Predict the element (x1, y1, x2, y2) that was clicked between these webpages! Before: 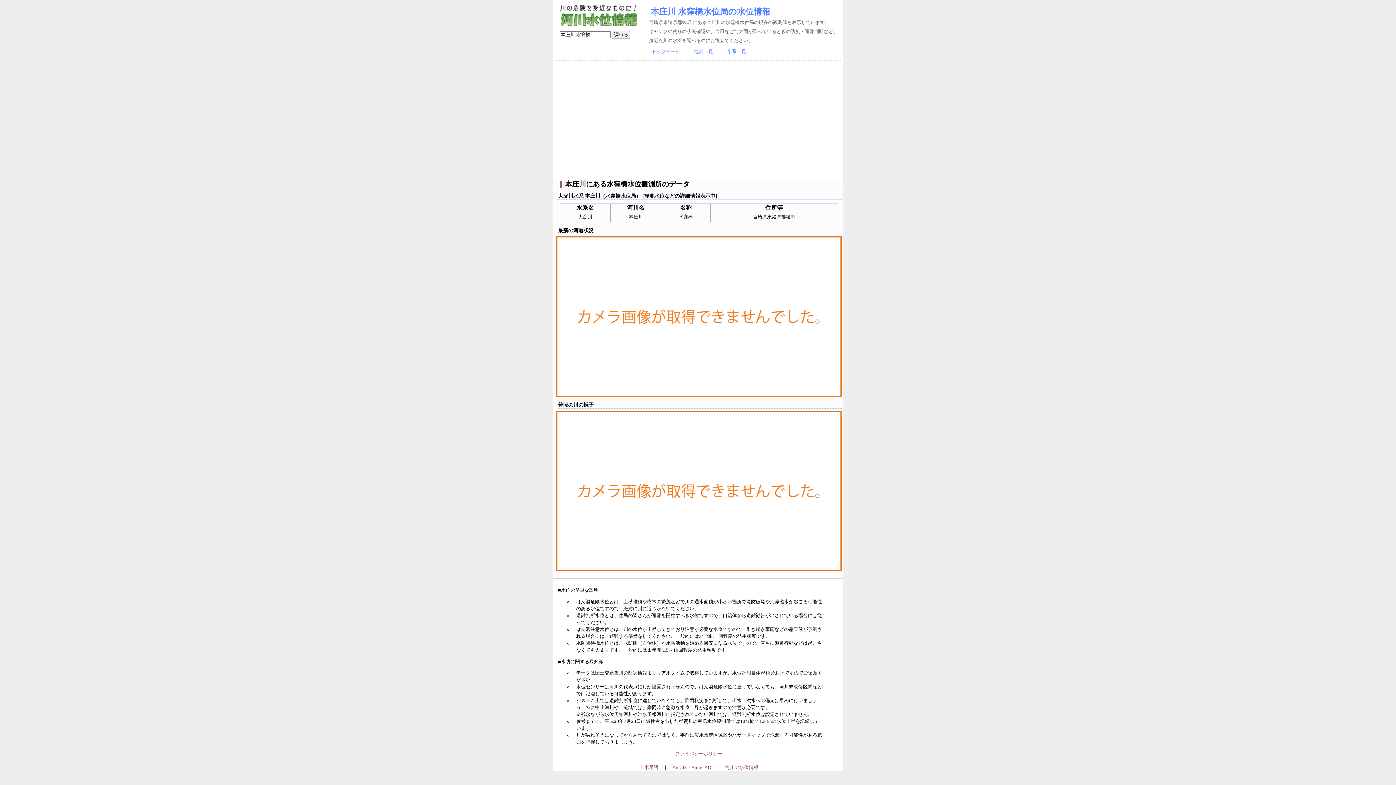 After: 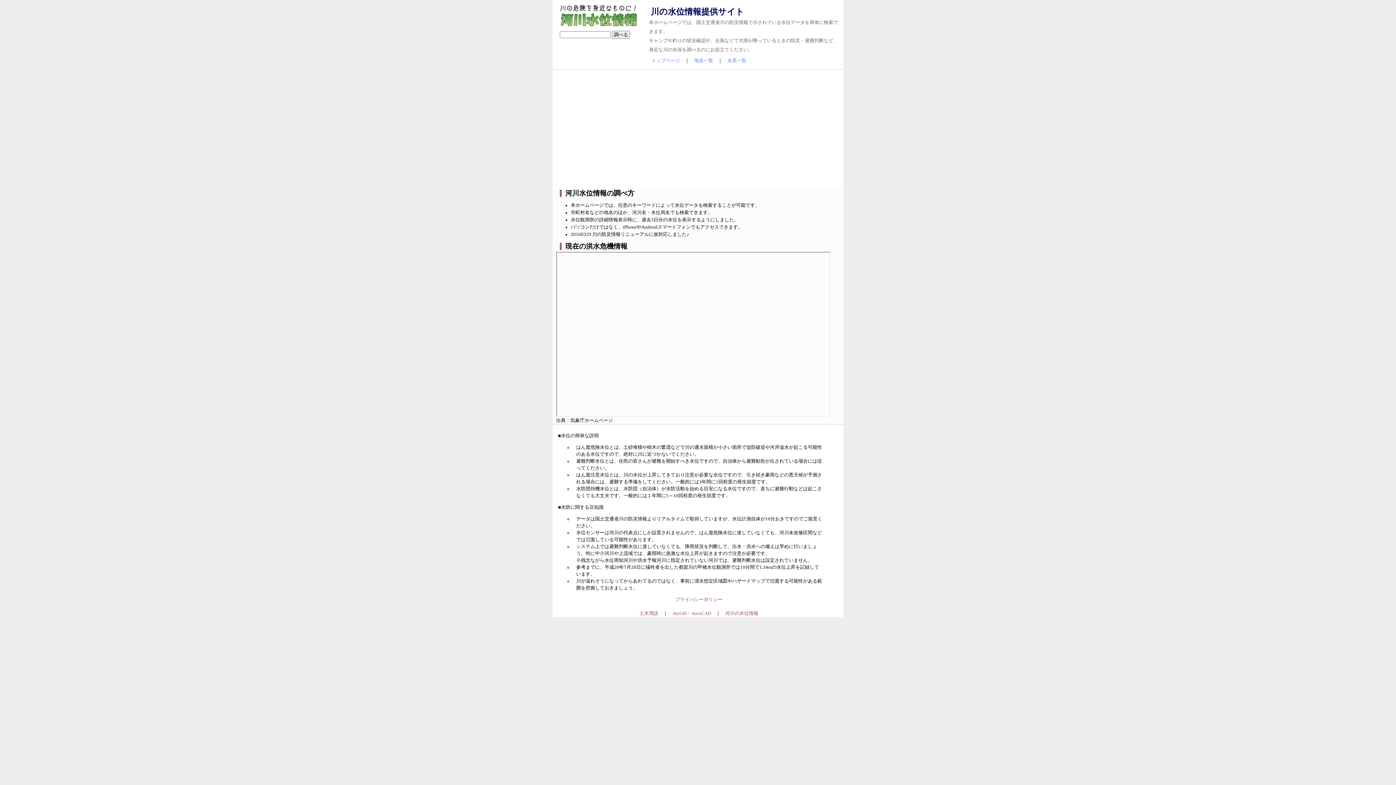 Action: label: 河川の水位情報 bbox: (725, 765, 758, 770)